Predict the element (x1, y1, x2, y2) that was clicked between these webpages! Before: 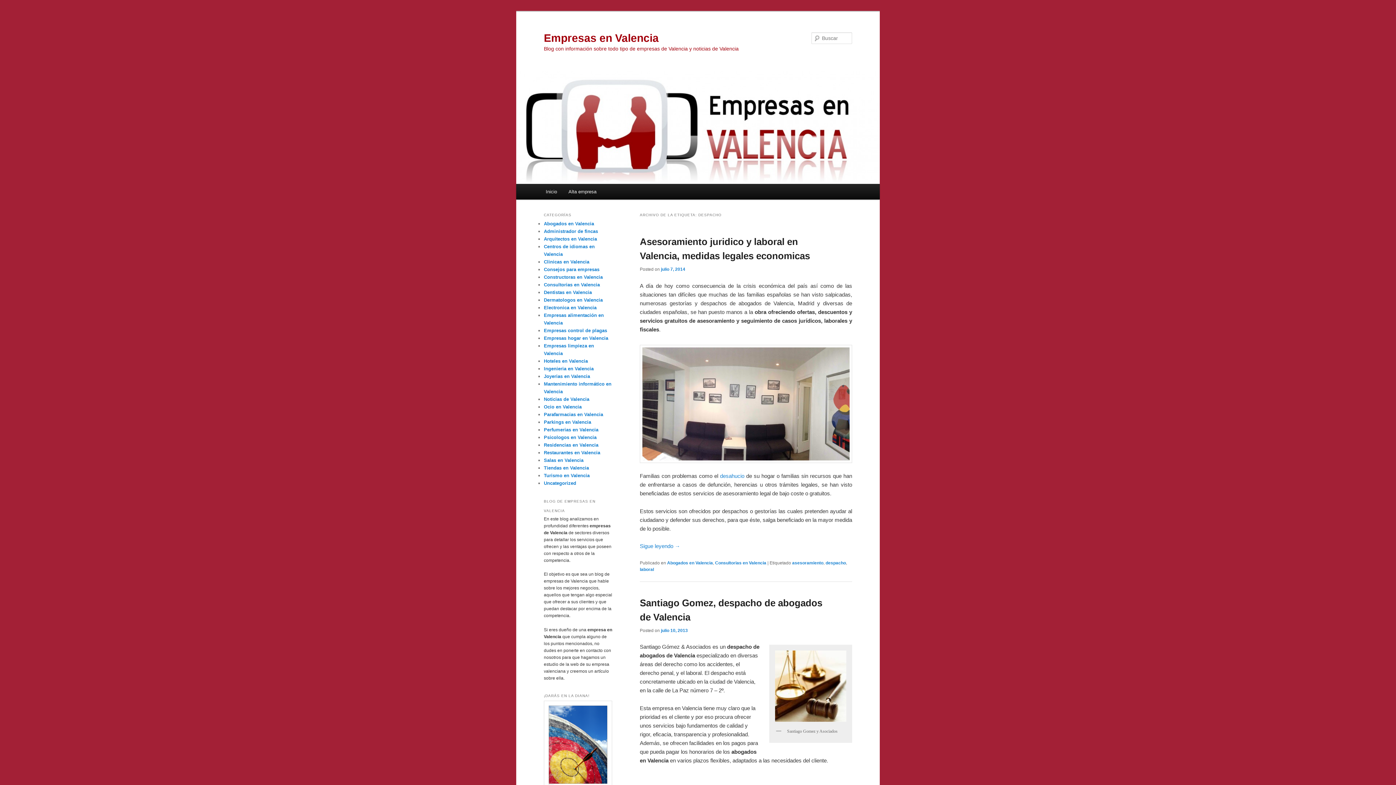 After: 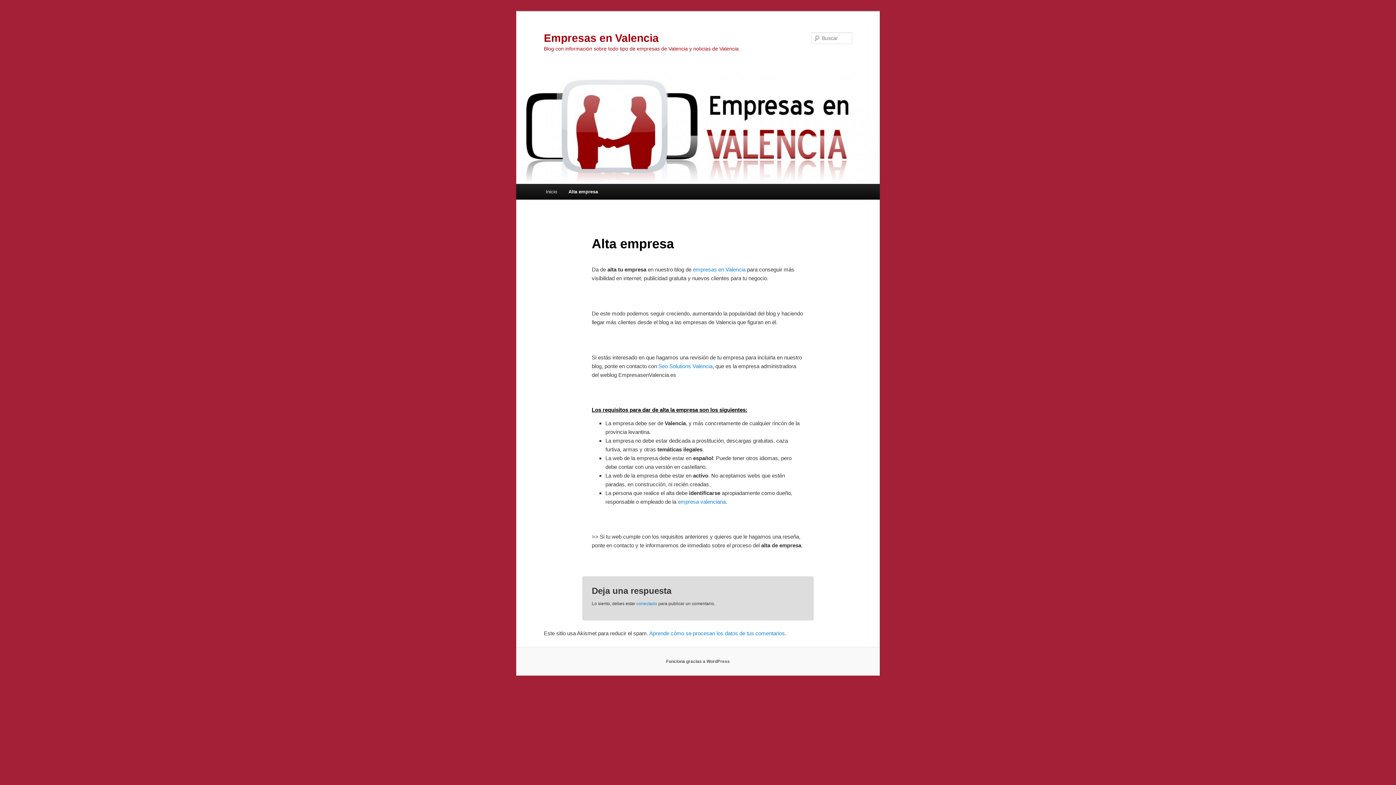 Action: label: Alta empresa bbox: (562, 184, 602, 199)